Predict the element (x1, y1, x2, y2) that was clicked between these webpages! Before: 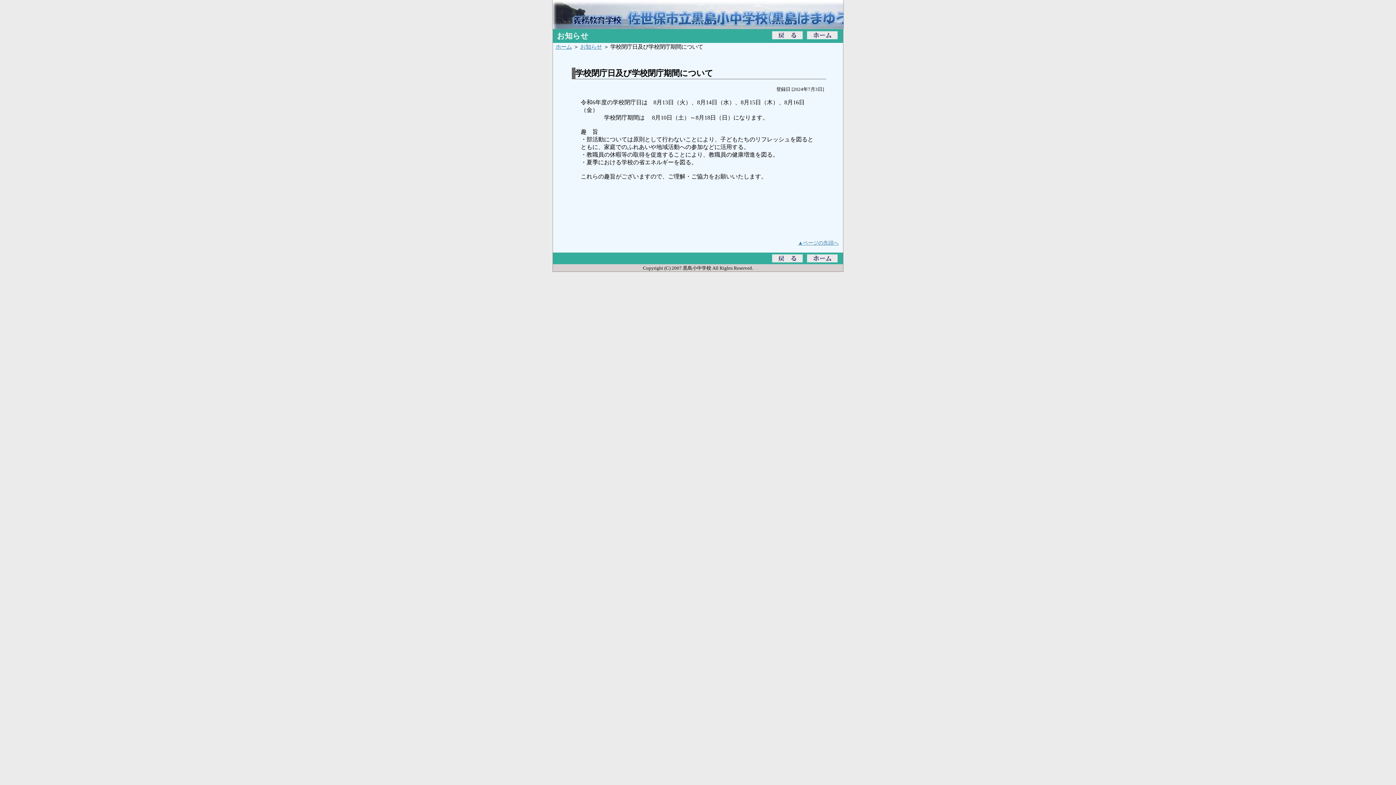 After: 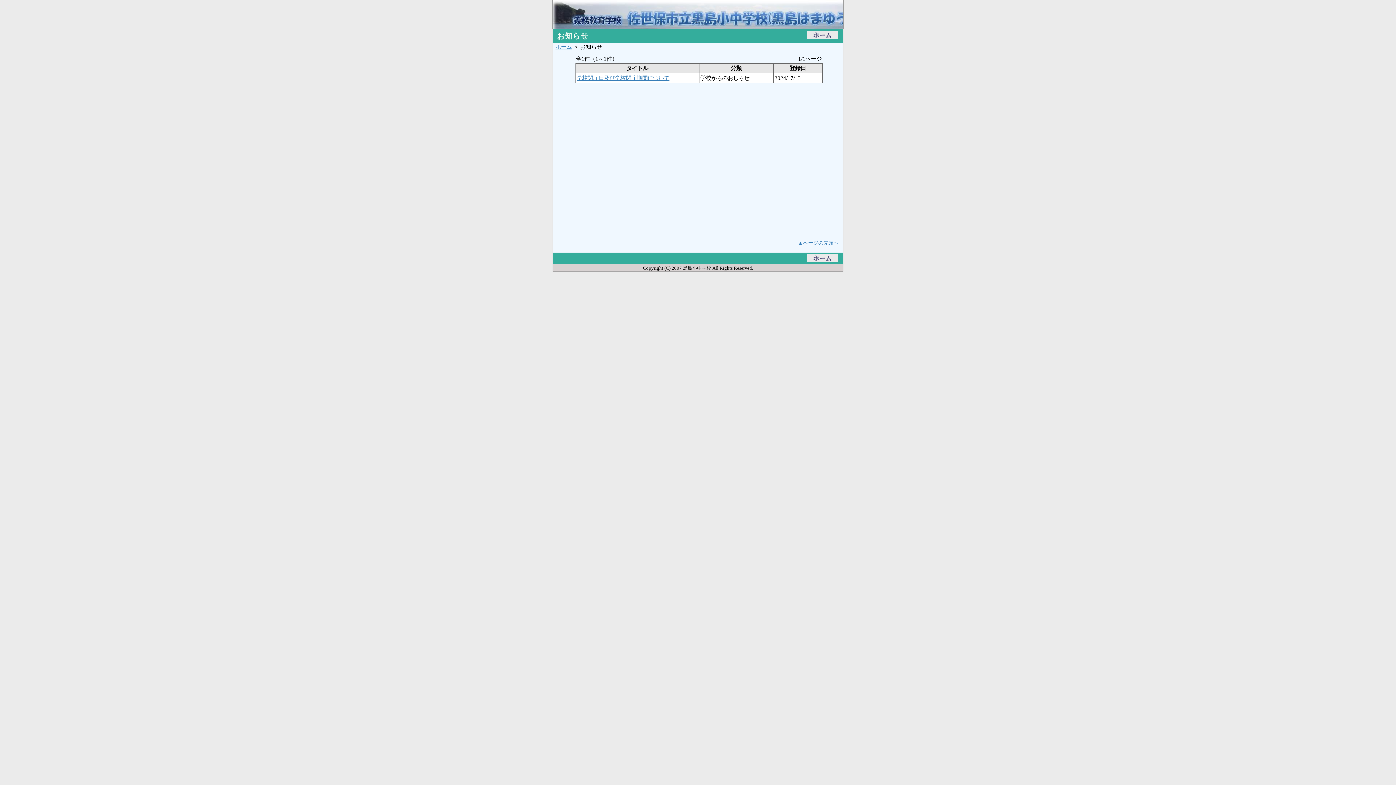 Action: bbox: (772, 254, 802, 260)